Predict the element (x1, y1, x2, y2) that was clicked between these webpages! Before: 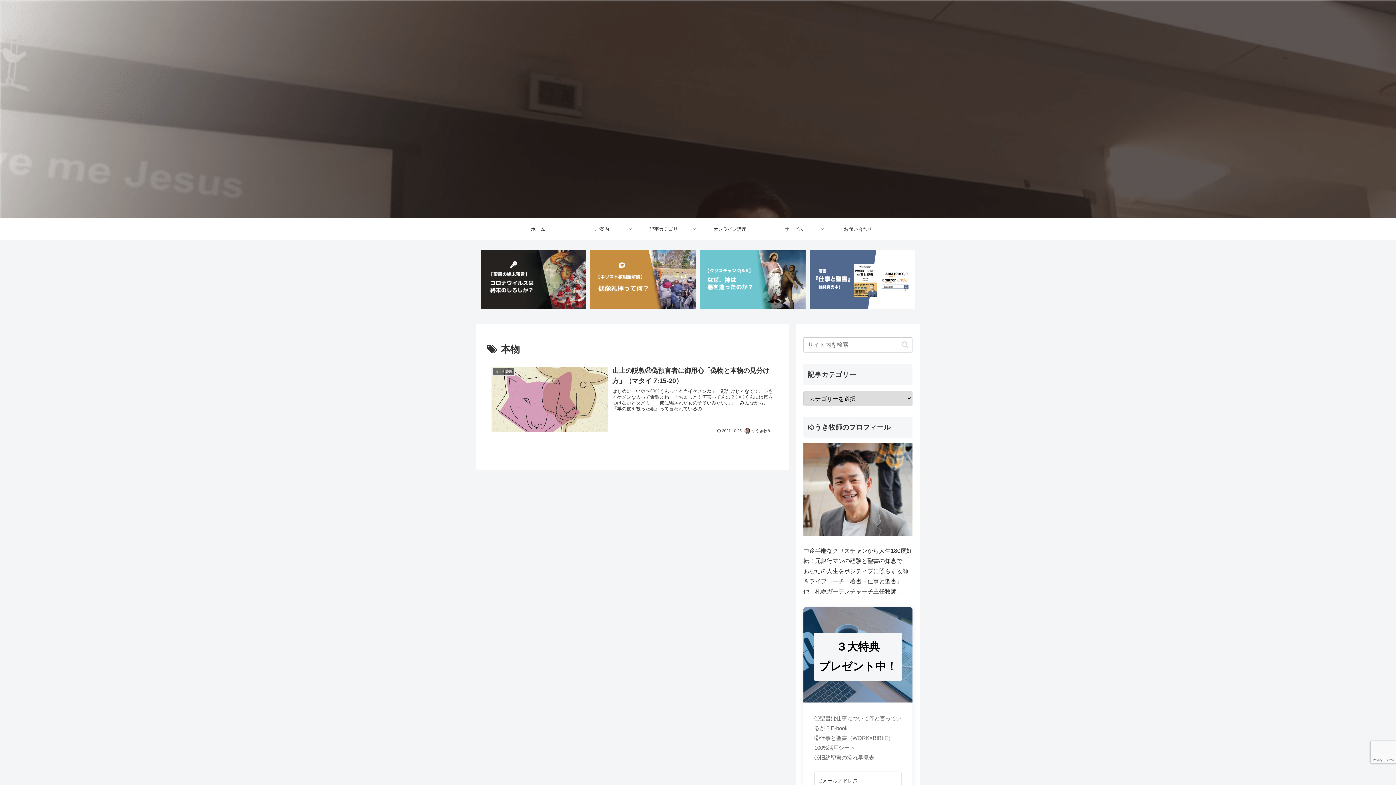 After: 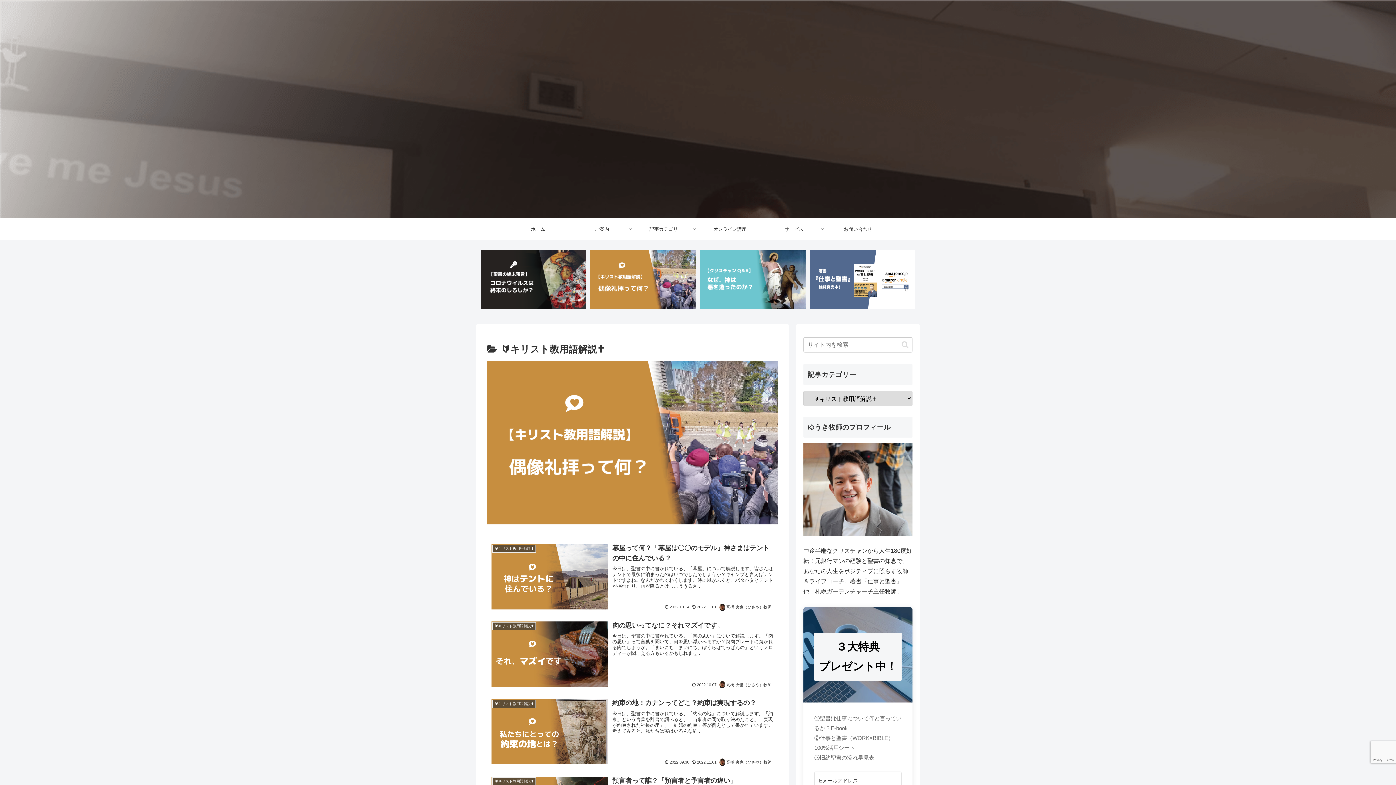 Action: bbox: (590, 250, 695, 309)